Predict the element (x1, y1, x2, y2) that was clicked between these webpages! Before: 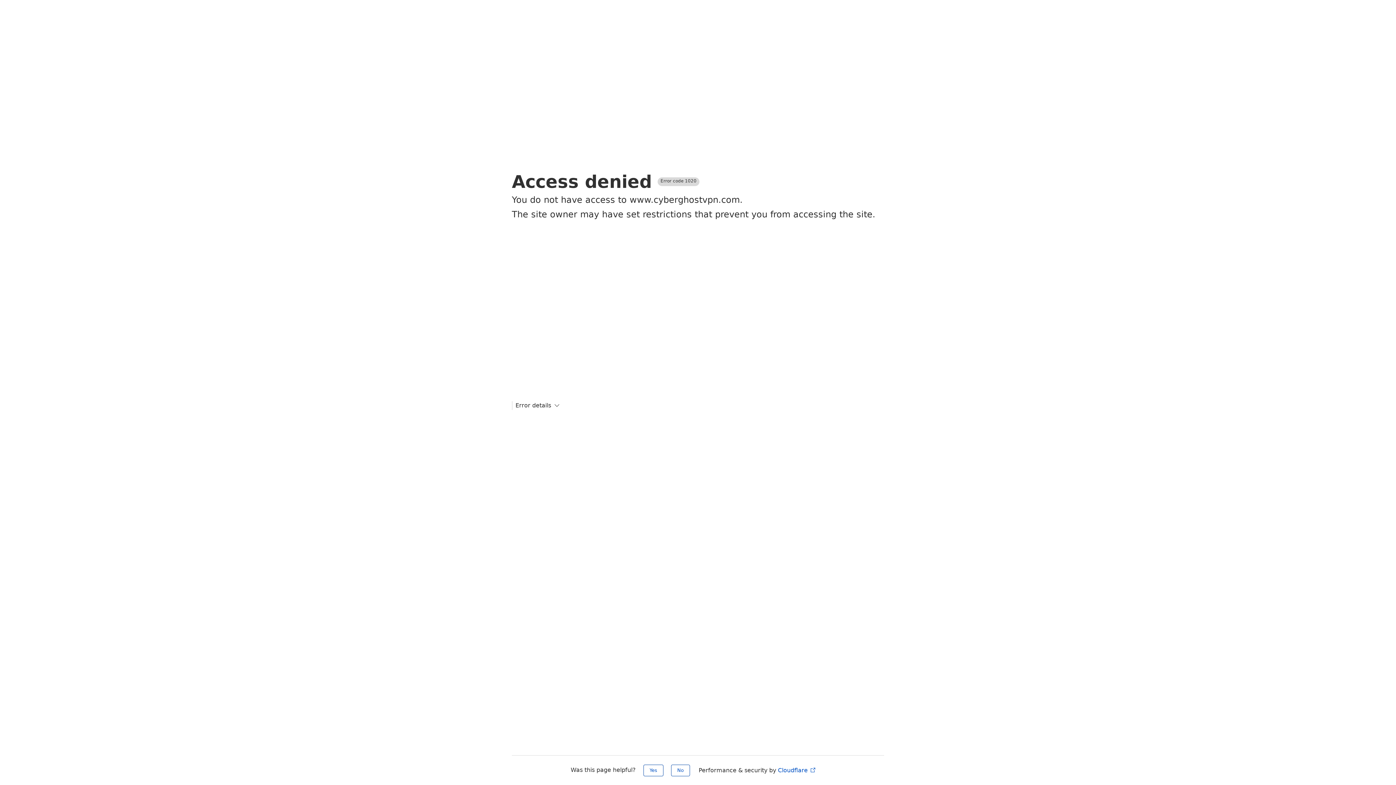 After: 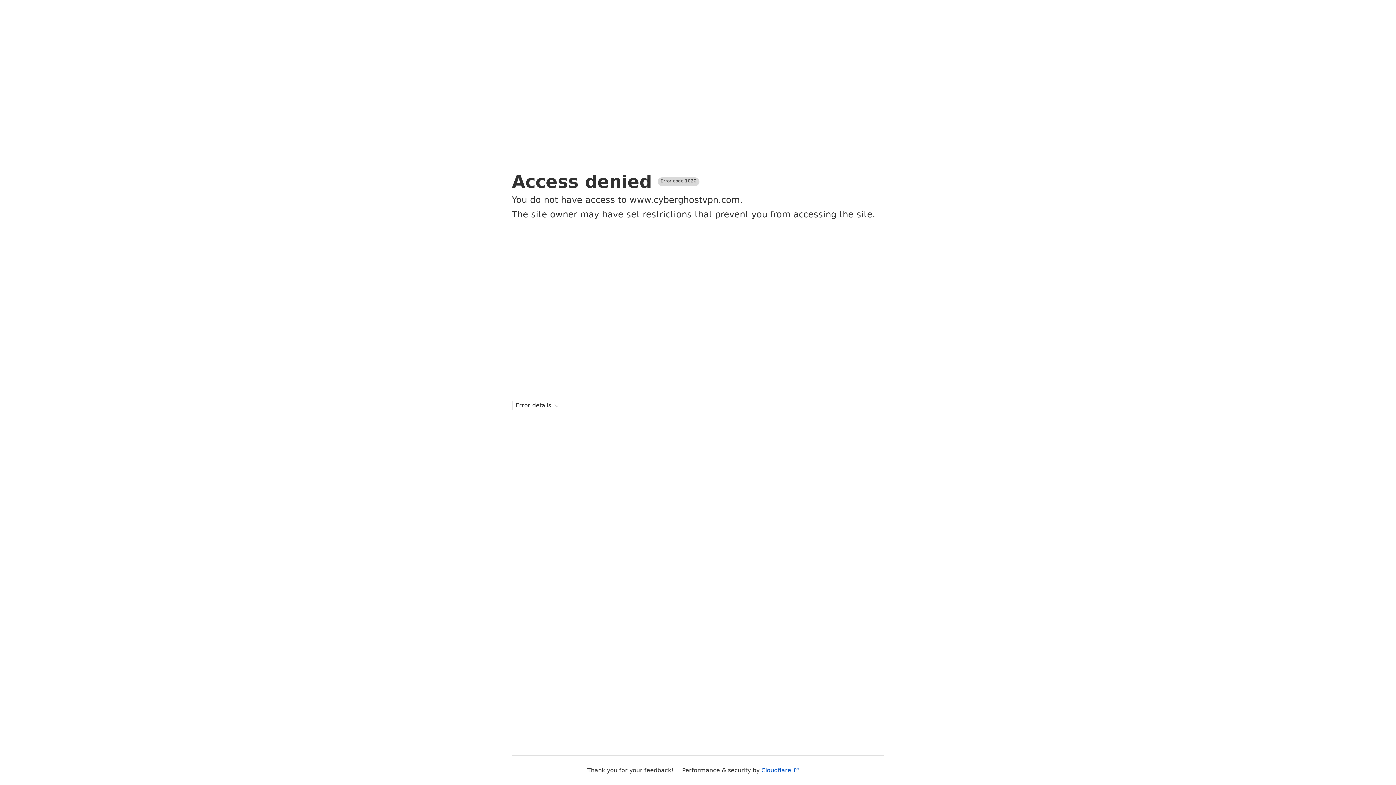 Action: bbox: (643, 765, 663, 776) label: Yes